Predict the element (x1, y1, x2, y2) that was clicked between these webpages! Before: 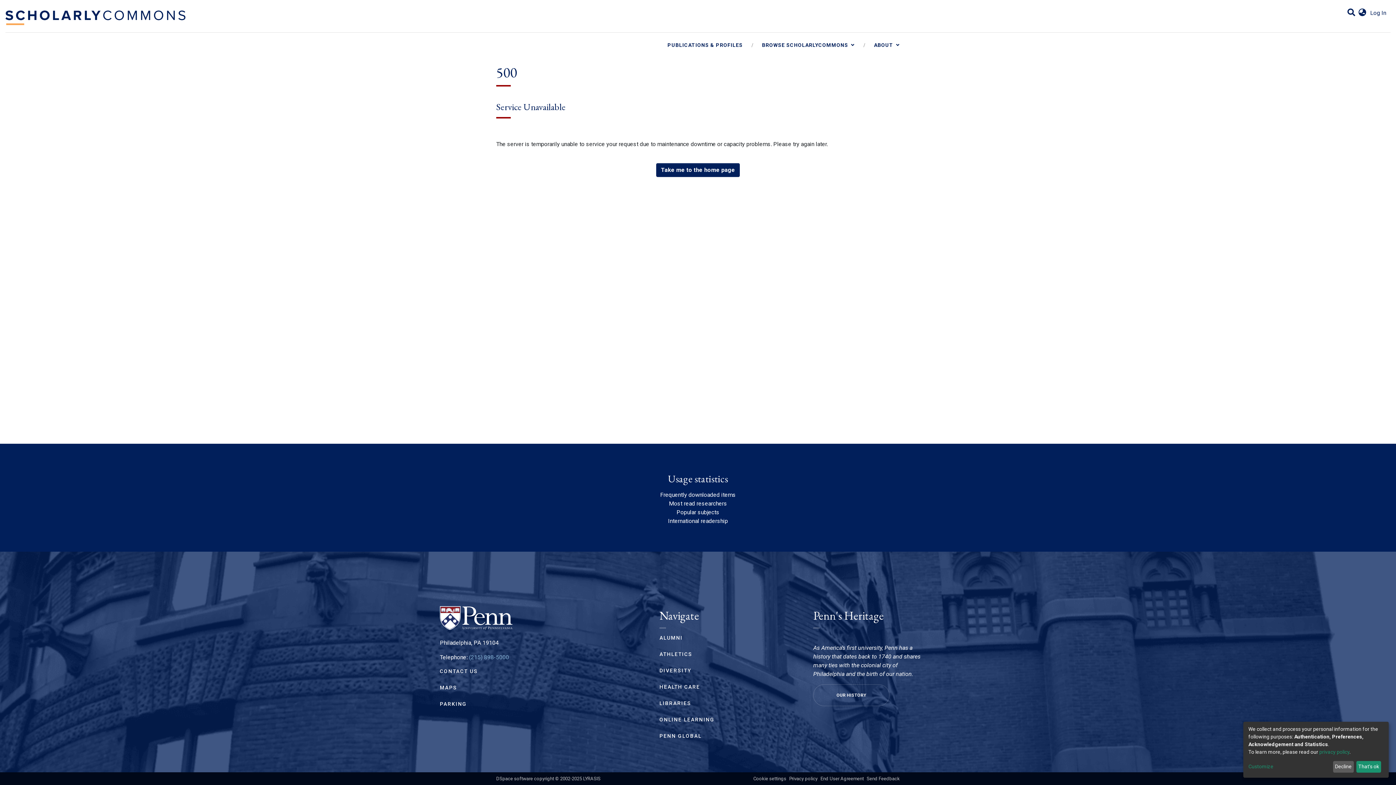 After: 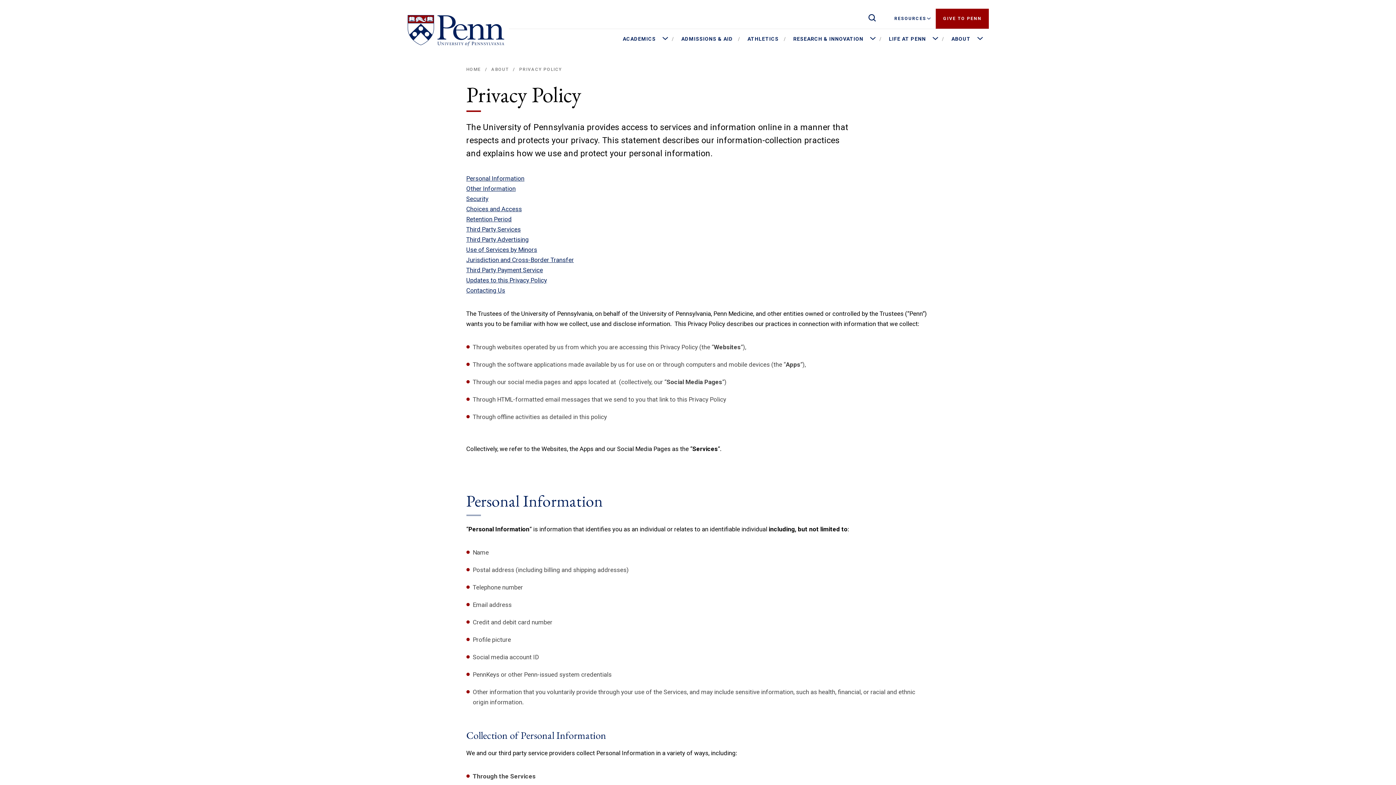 Action: bbox: (789, 776, 817, 781) label: Privacy policy